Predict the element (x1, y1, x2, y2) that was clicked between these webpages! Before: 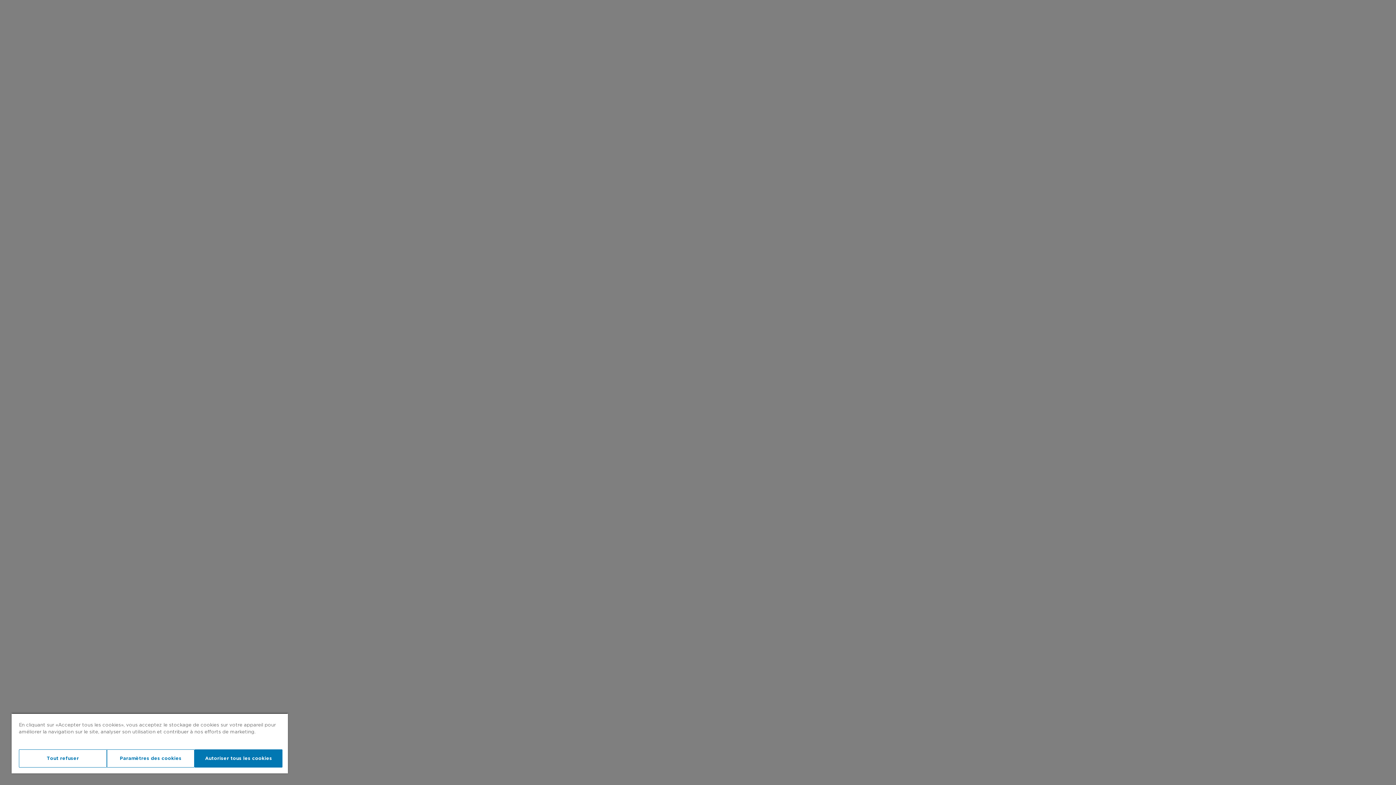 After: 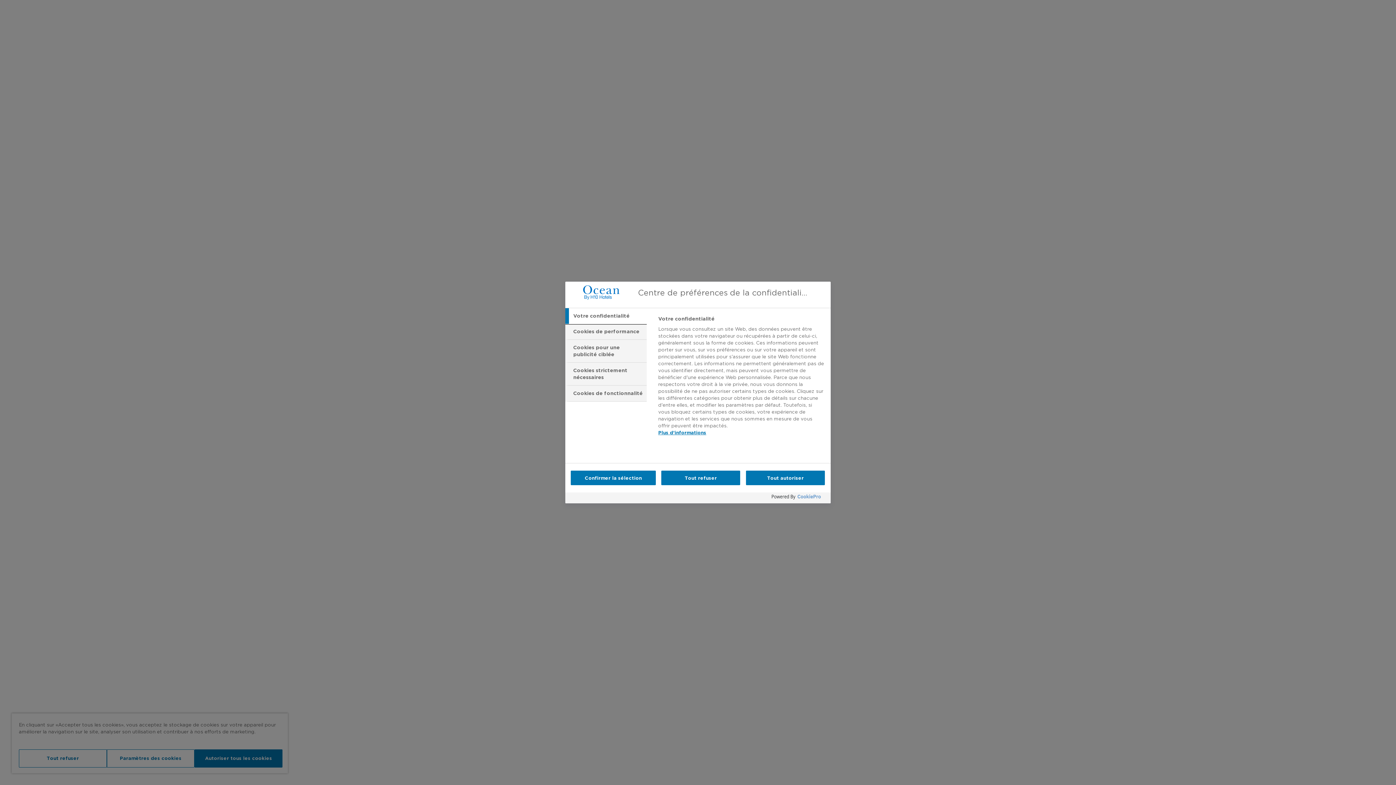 Action: label: Paramètres des cookies bbox: (106, 749, 194, 768)